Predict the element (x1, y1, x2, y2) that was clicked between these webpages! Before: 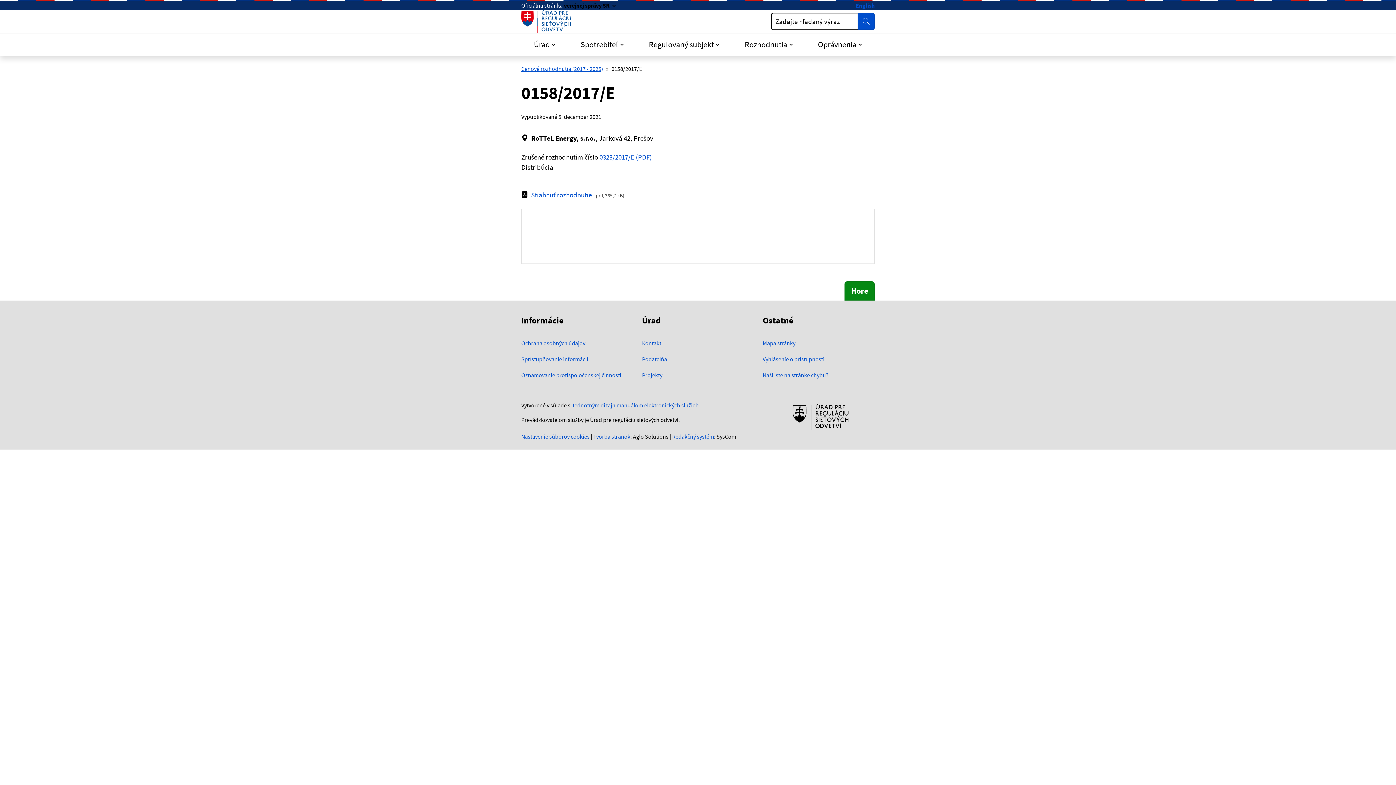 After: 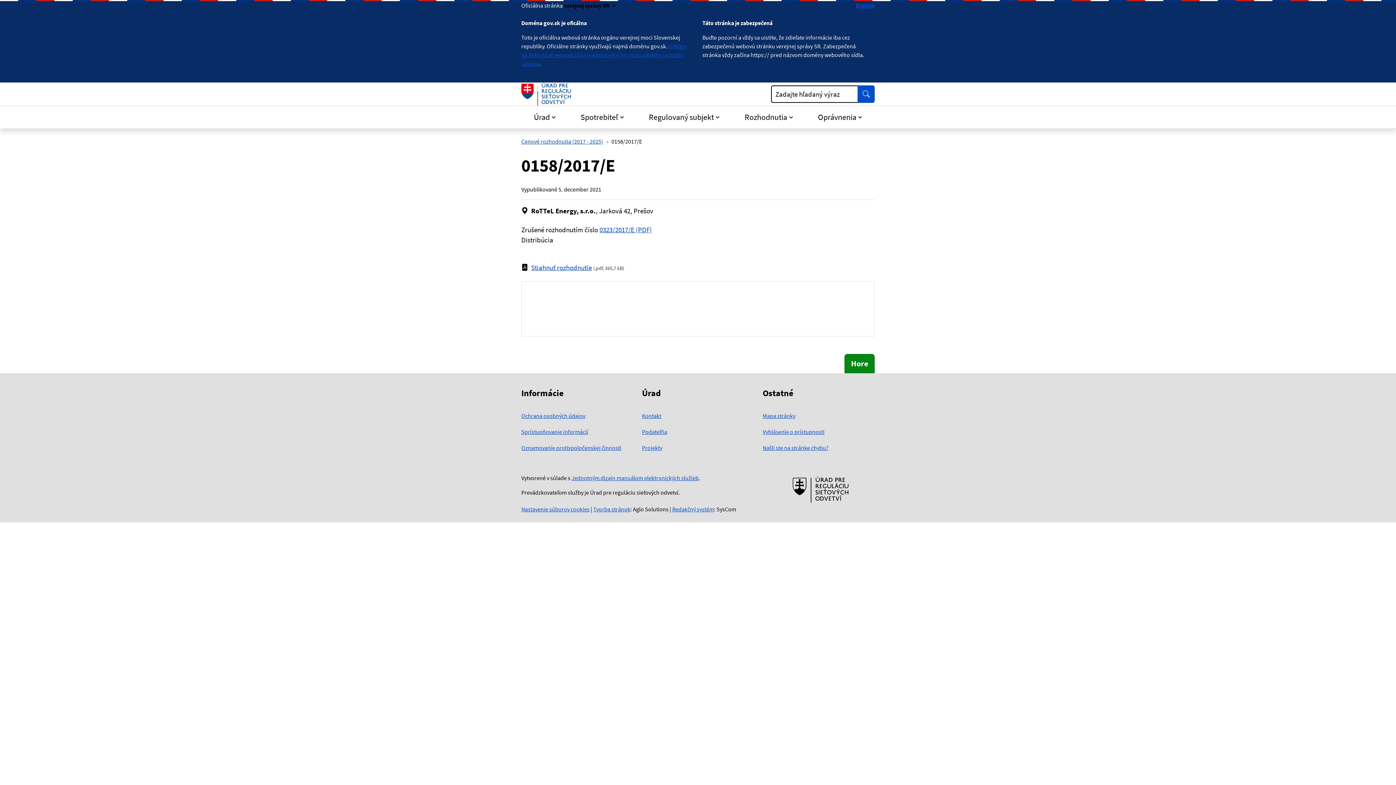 Action: label: Zobraziť informácie o stránke bbox: (564, 1, 616, 9)